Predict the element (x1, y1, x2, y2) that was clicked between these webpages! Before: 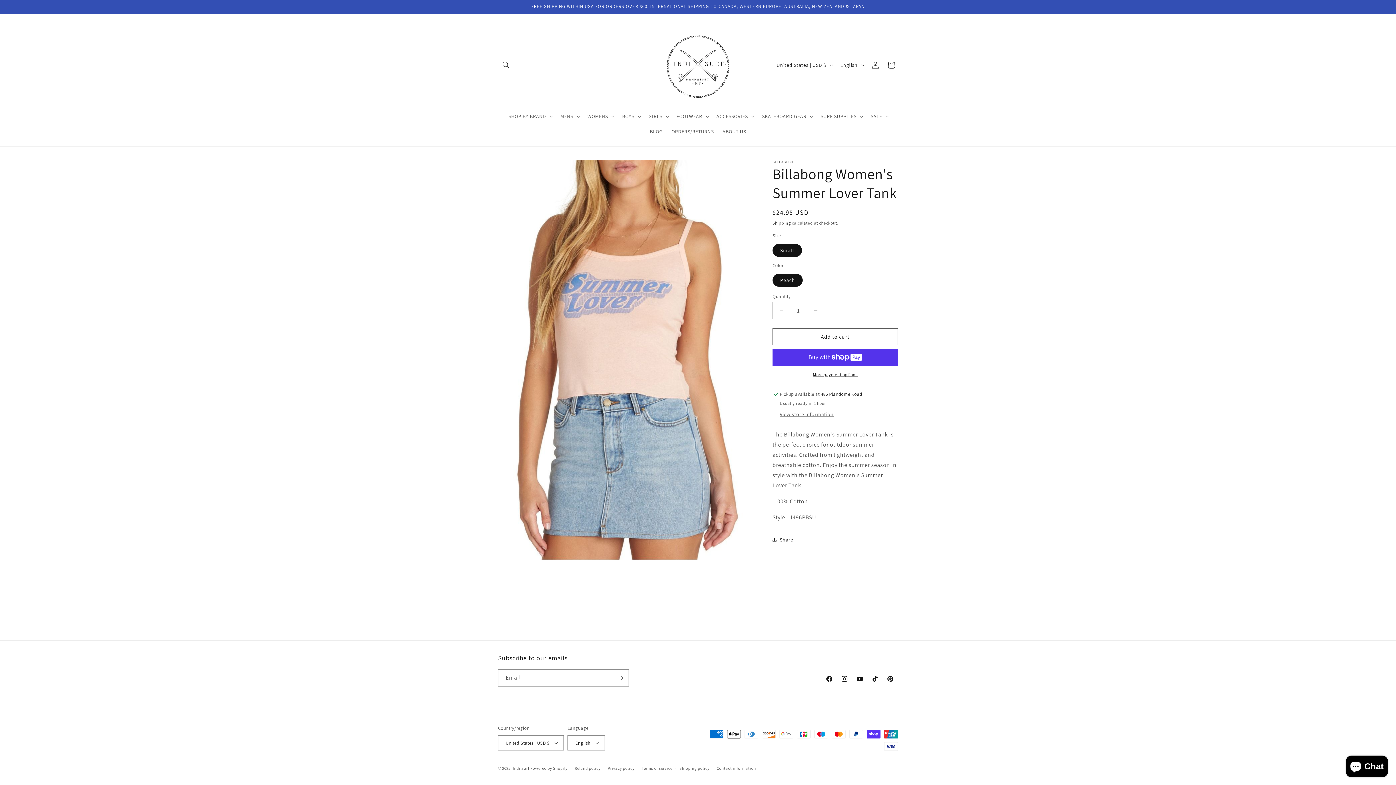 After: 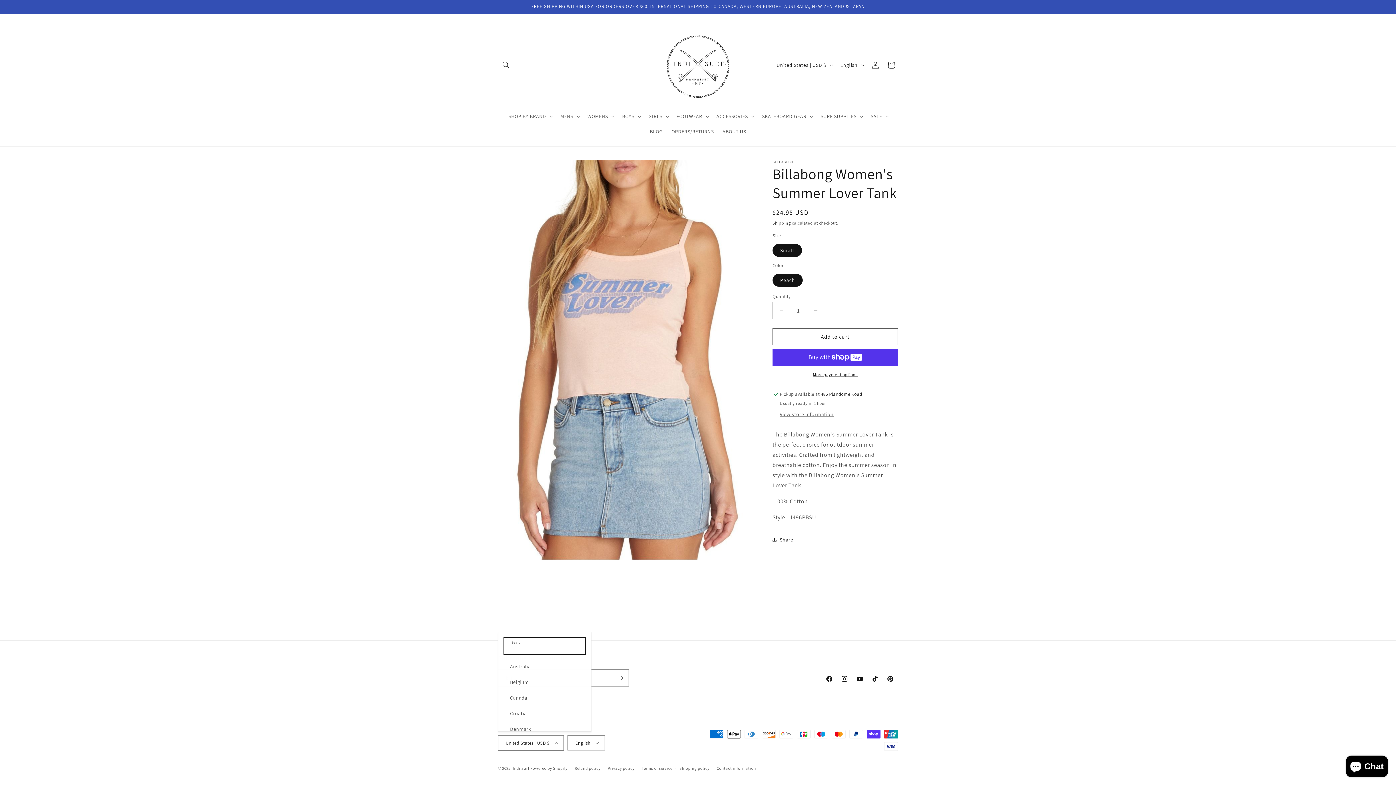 Action: label: United States | USD $ bbox: (498, 735, 564, 750)